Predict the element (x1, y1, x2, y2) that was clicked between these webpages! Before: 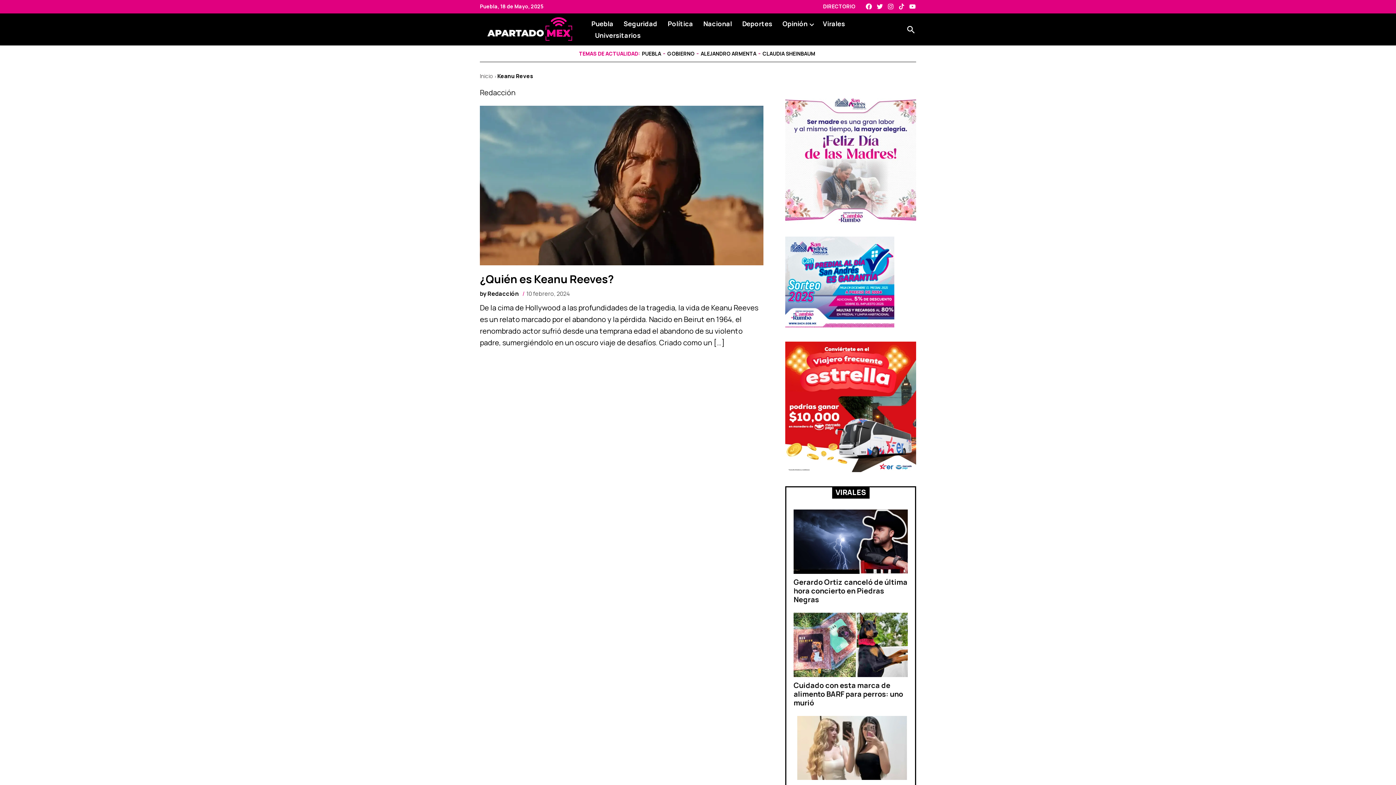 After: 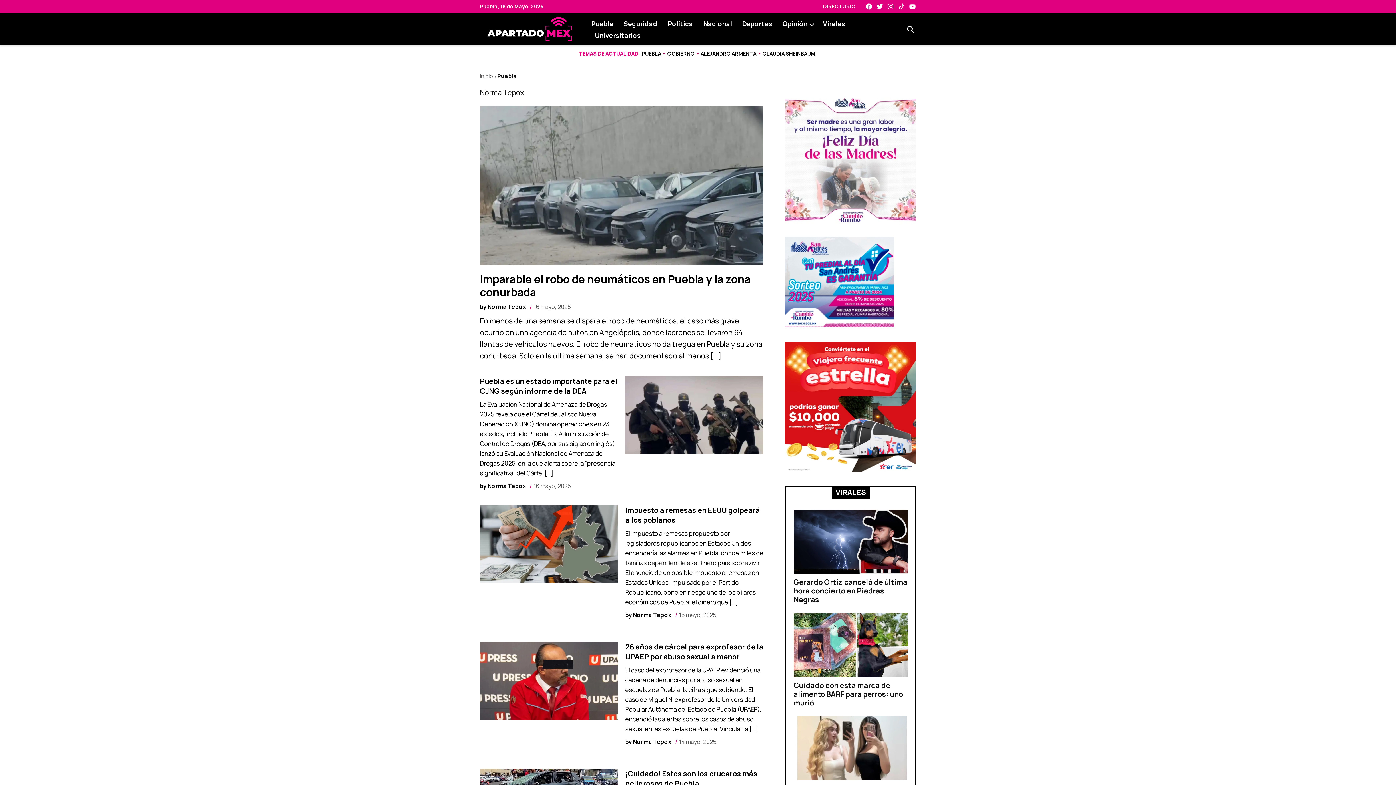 Action: label: PUEBLA bbox: (640, 49, 663, 57)